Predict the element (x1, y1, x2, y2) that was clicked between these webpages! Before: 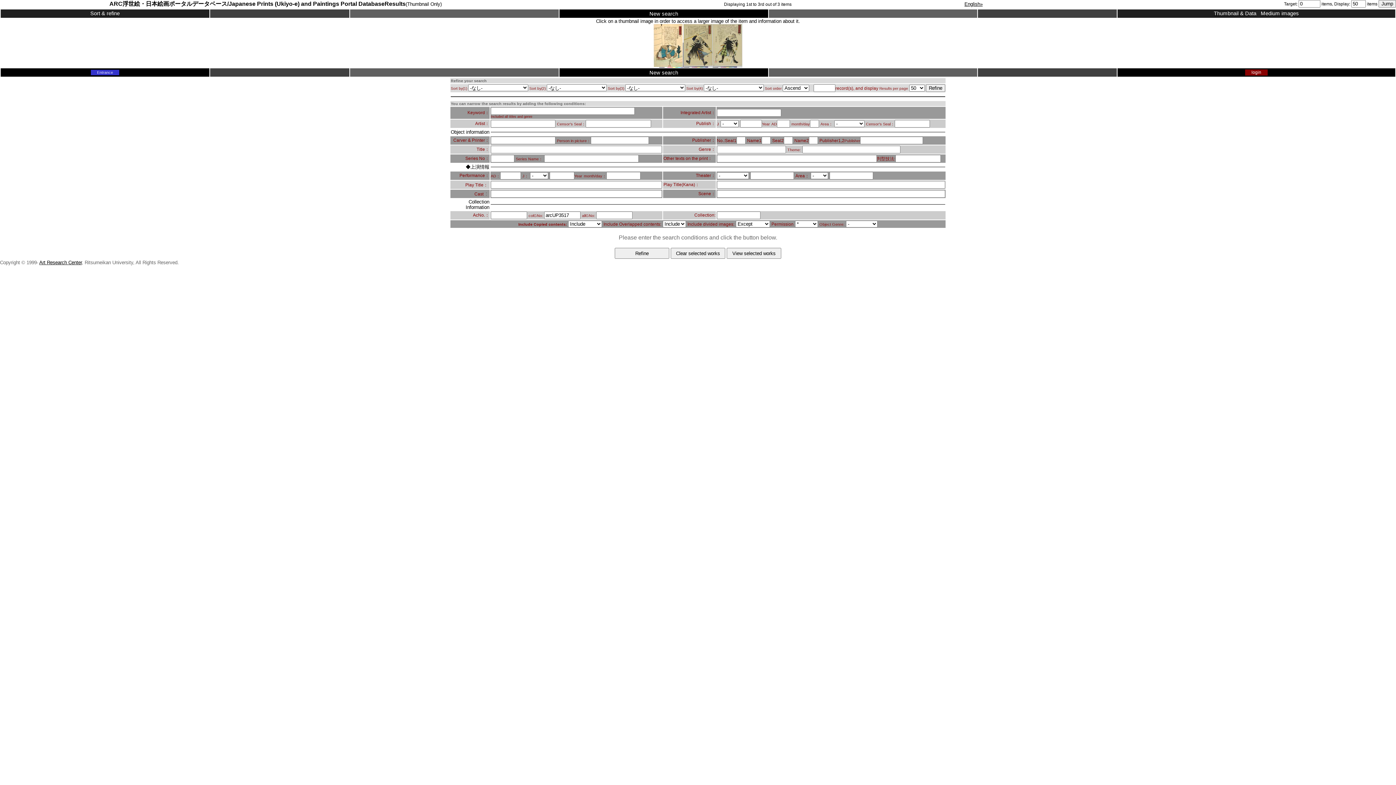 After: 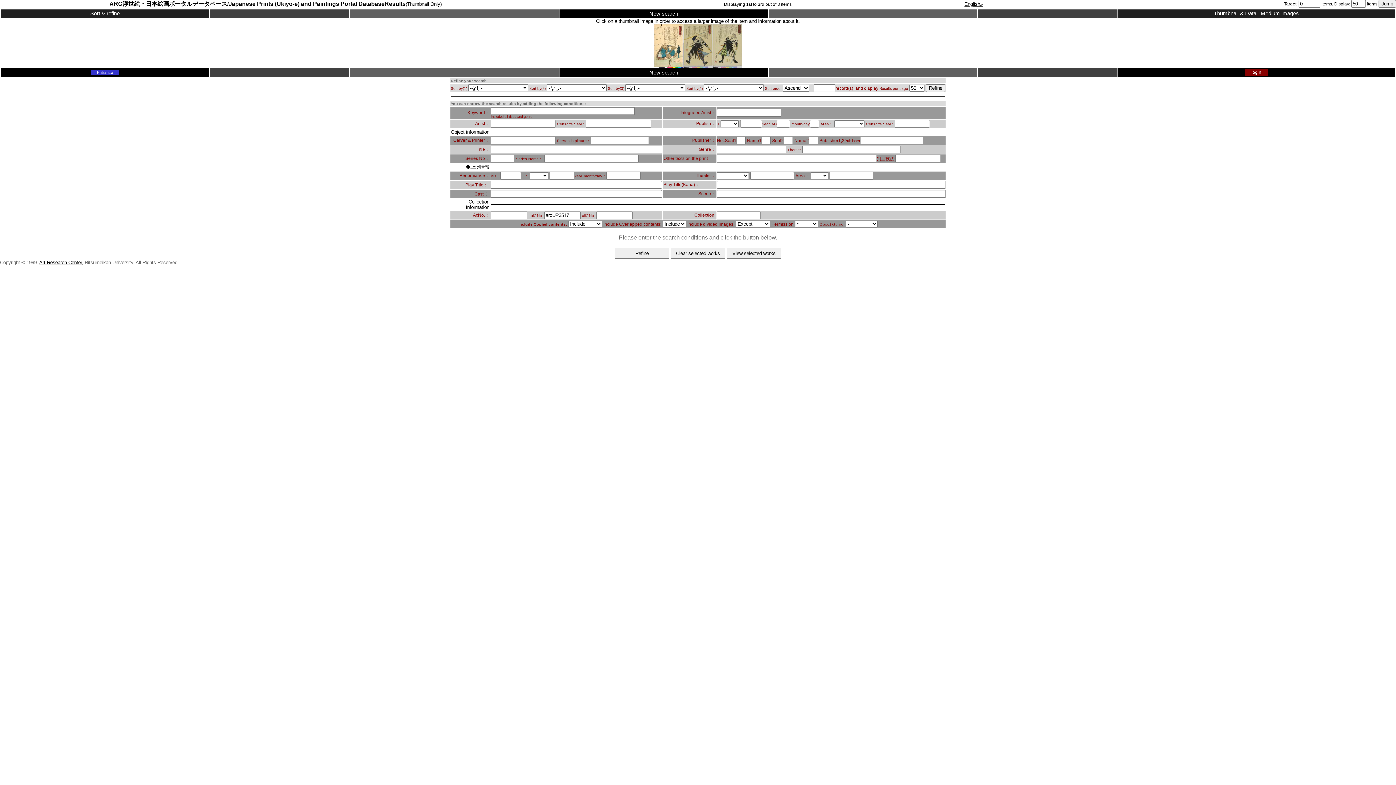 Action: label: Art Research Center bbox: (39, 260, 81, 265)